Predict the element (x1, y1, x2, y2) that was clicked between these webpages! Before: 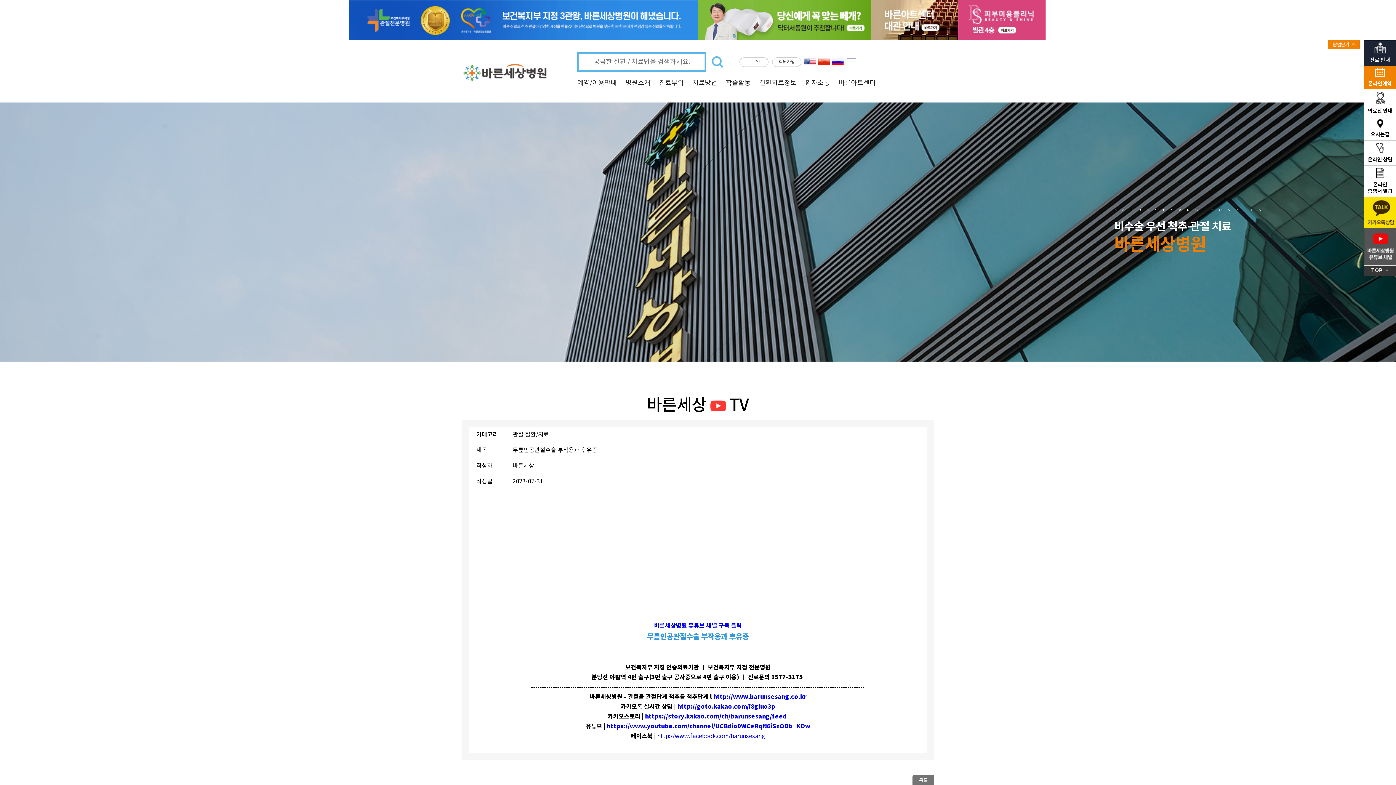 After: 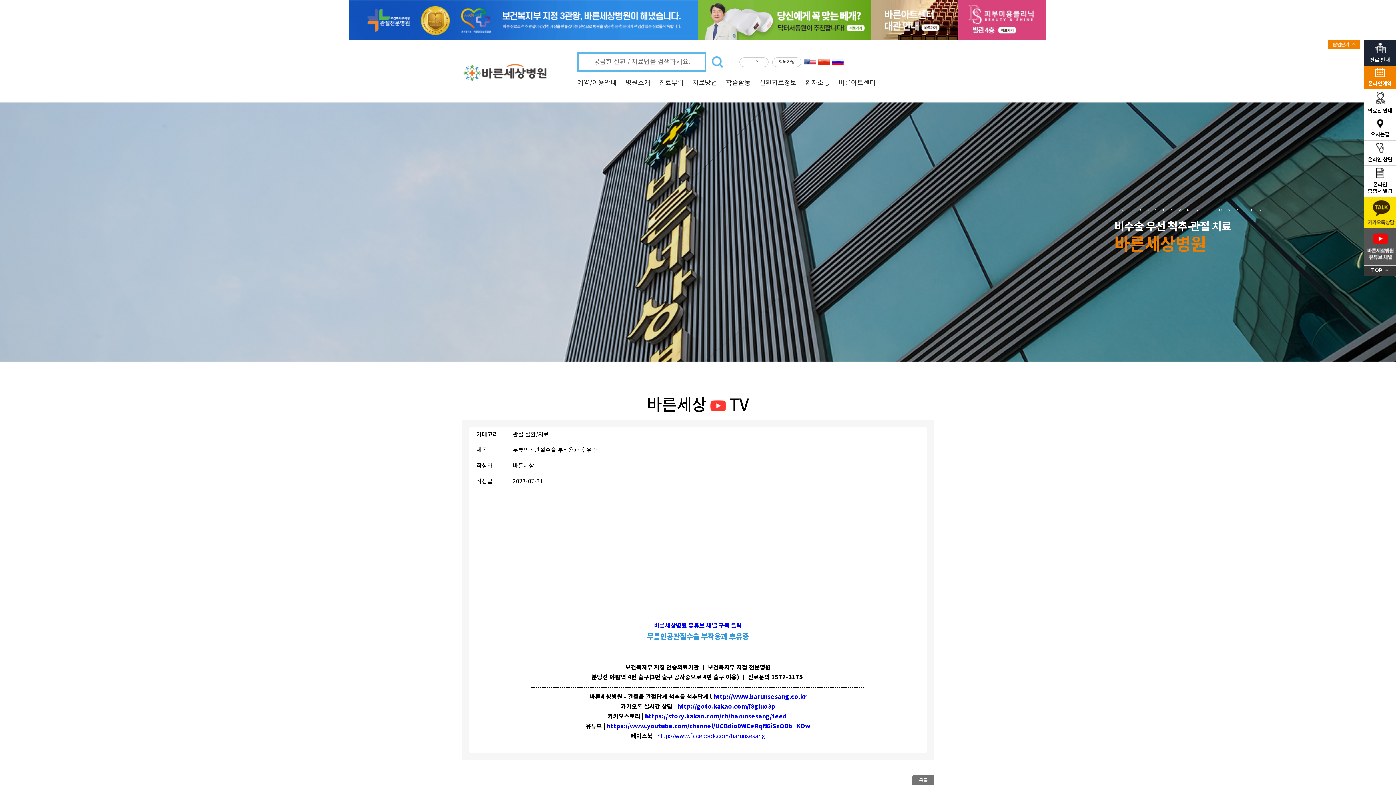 Action: bbox: (713, 693, 806, 701) label: http://www.barunsesang.co.kr